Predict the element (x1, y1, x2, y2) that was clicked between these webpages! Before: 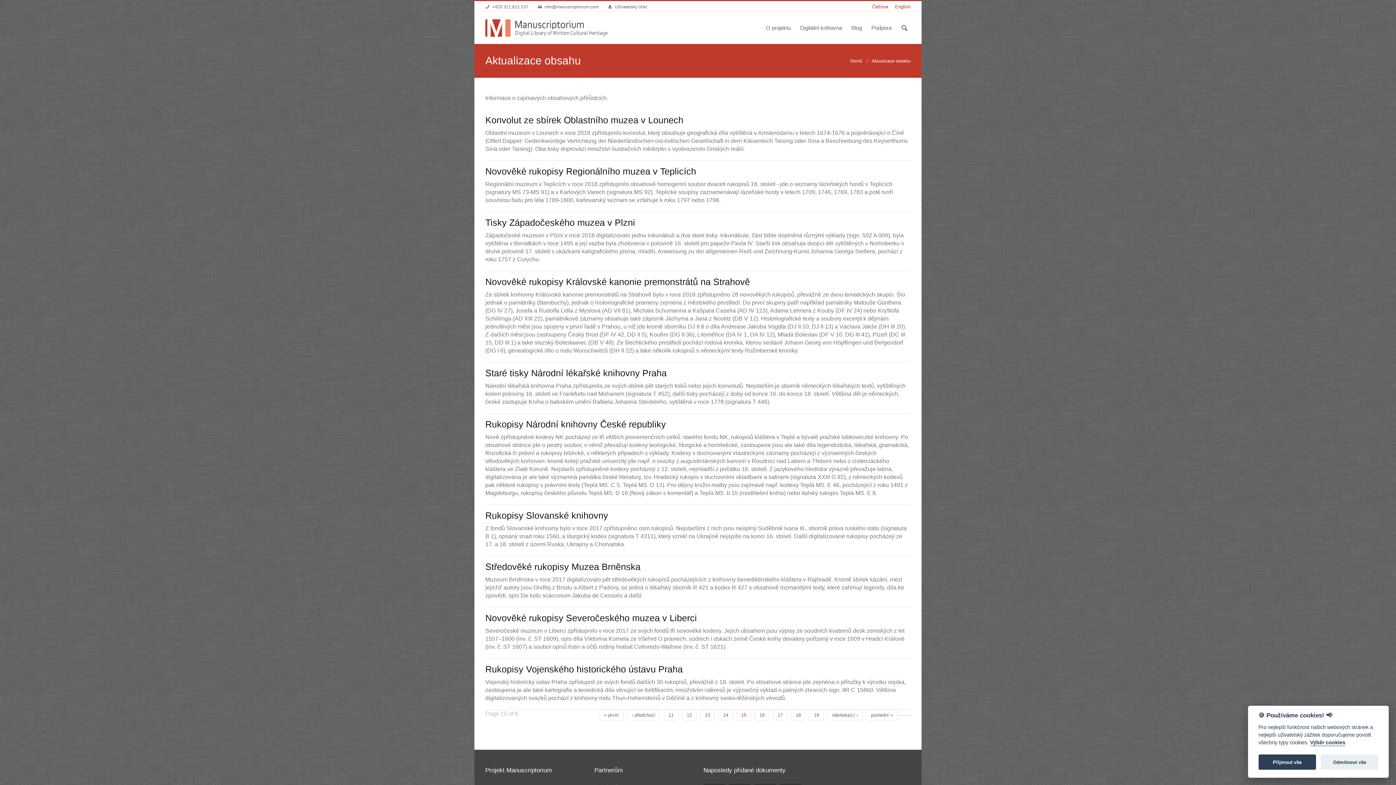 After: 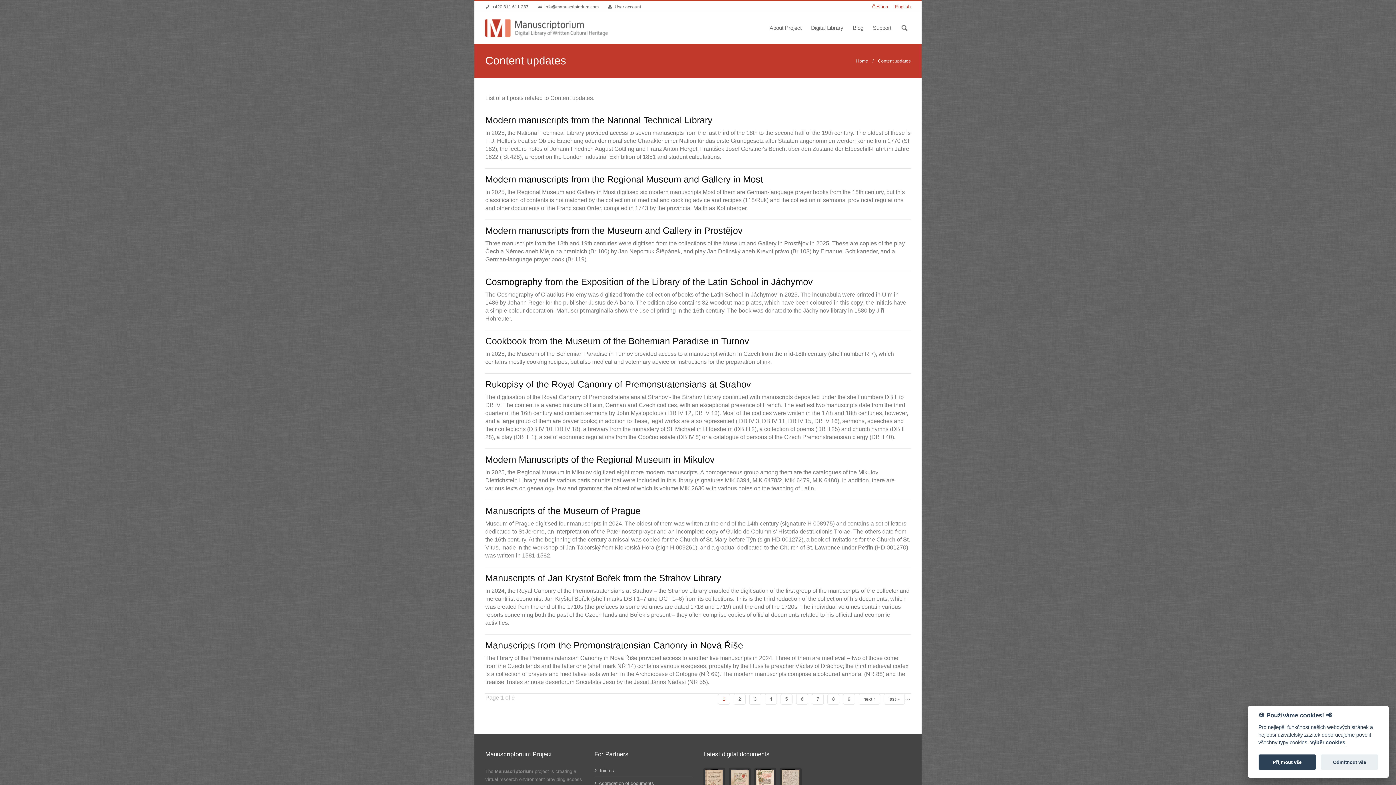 Action: bbox: (895, 4, 910, 9) label: English